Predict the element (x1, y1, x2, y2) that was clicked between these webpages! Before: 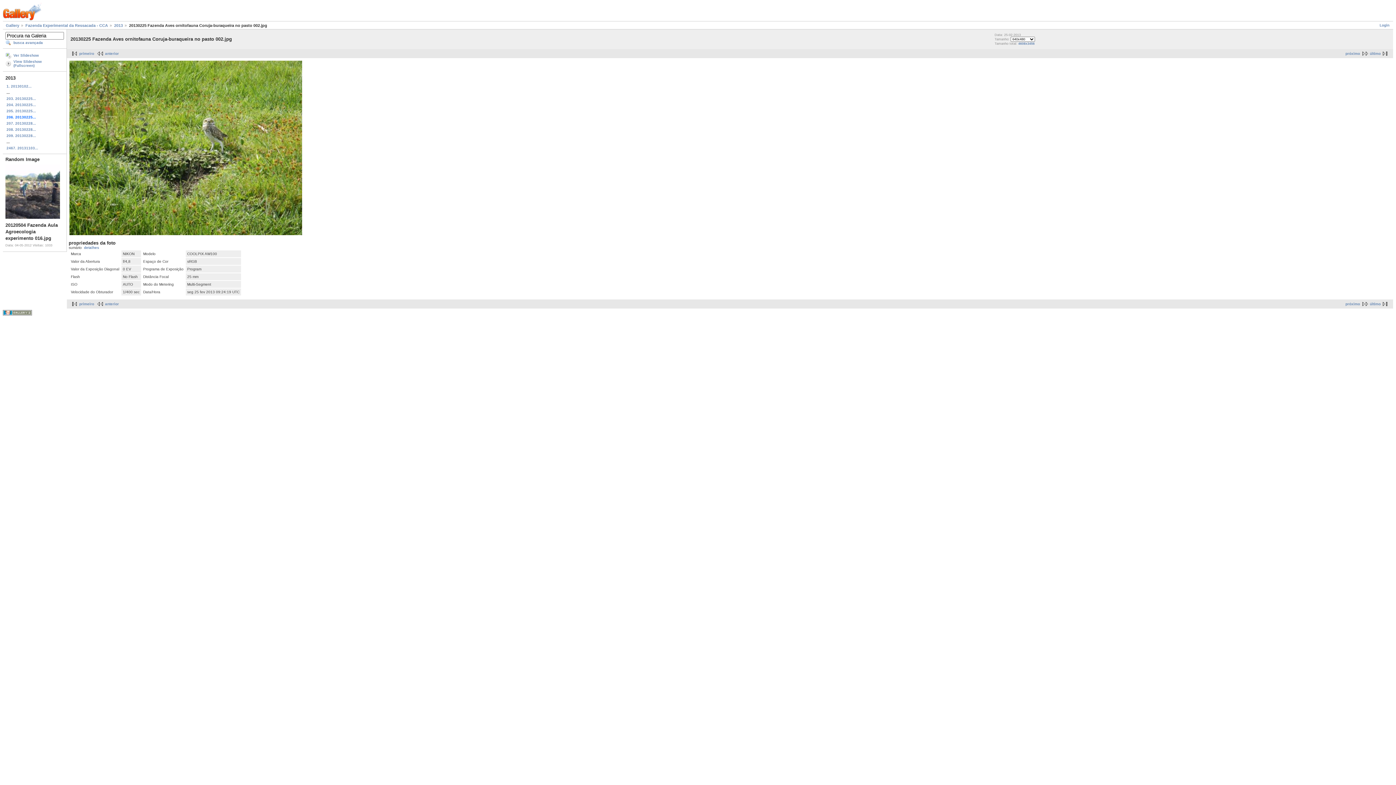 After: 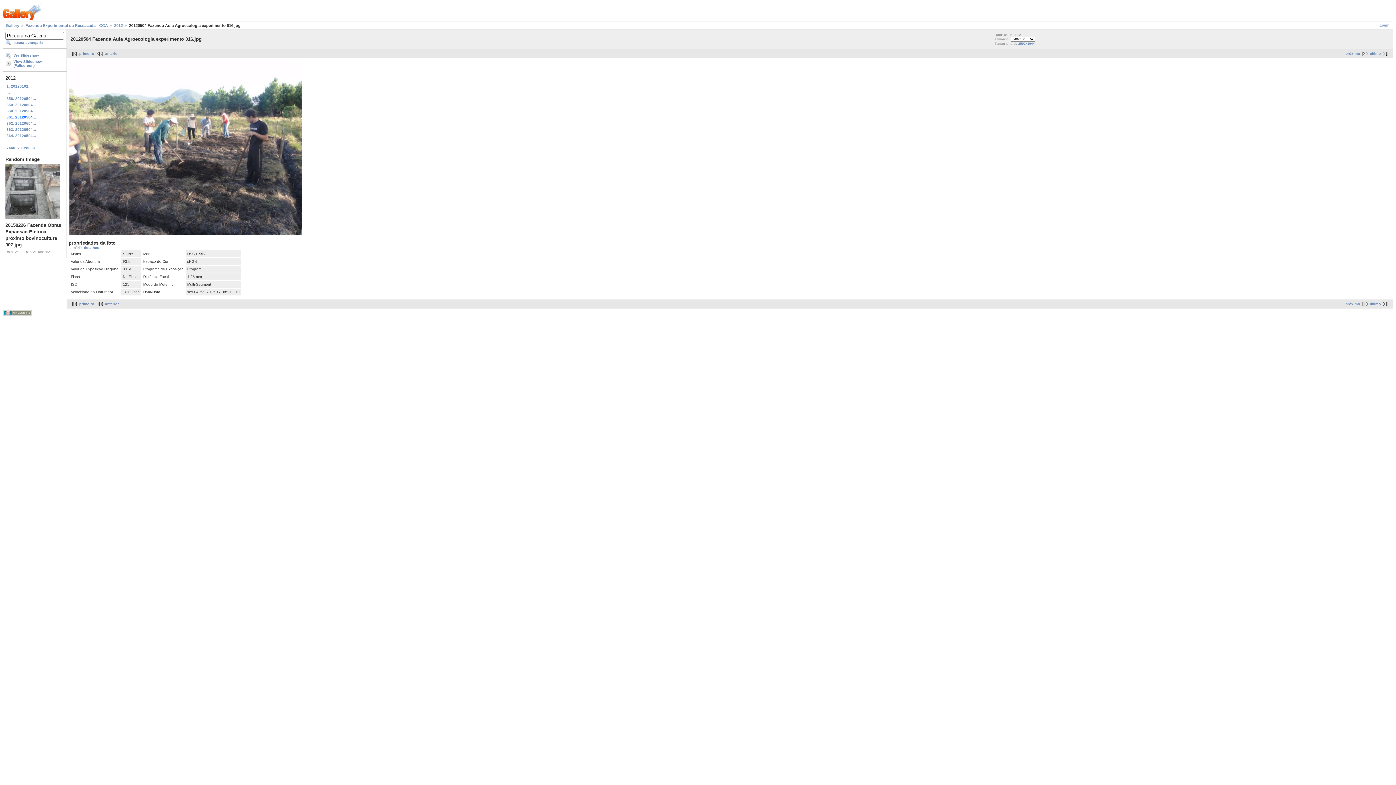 Action: bbox: (5, 215, 60, 219)